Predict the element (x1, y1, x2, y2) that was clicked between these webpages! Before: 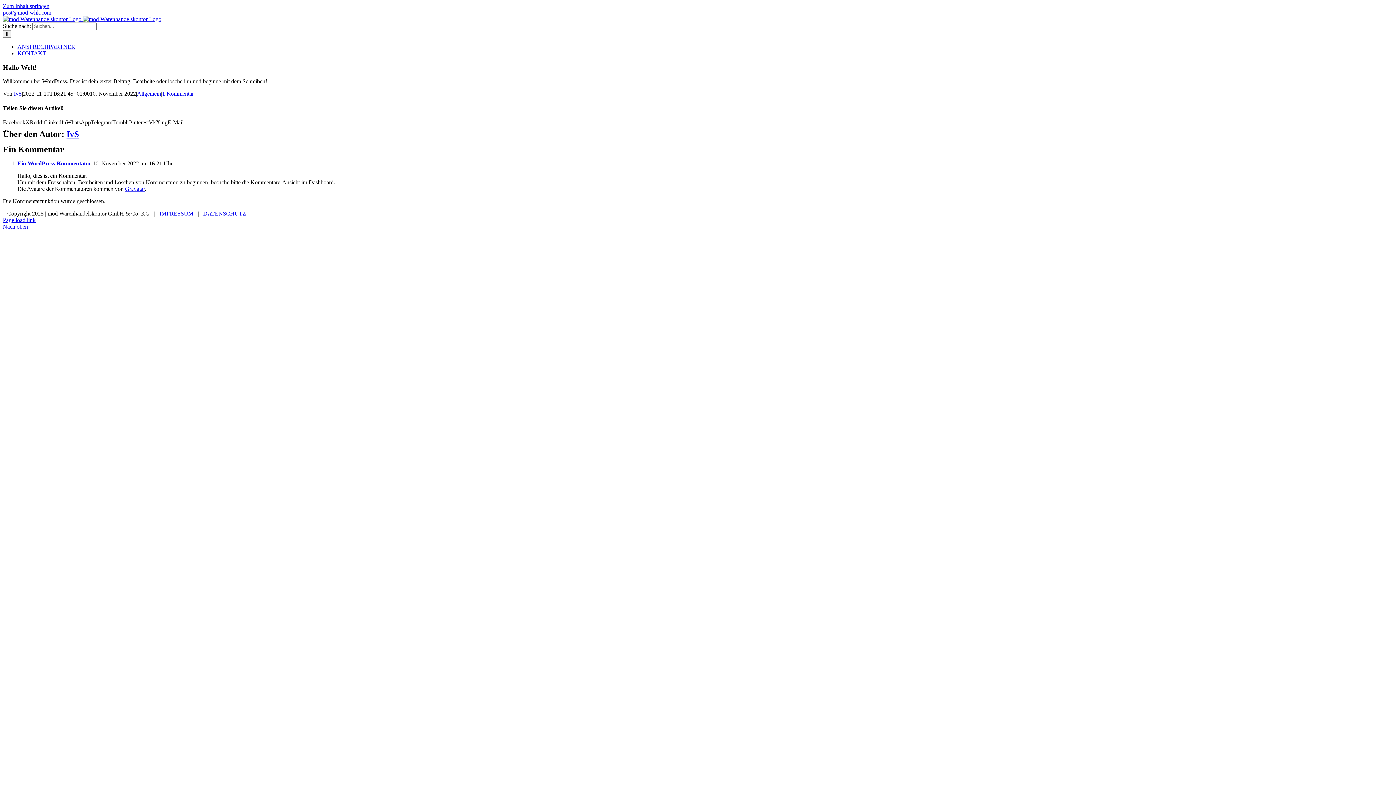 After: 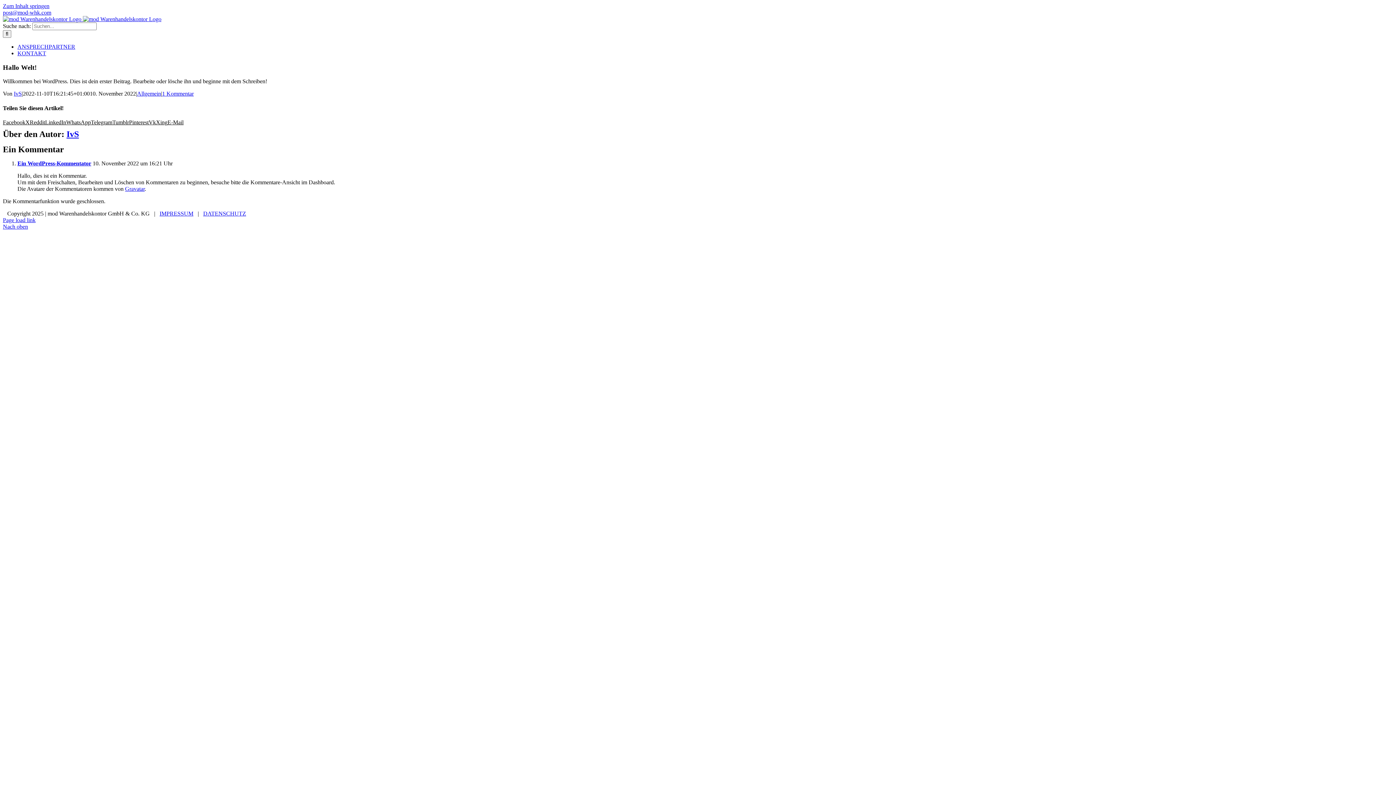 Action: bbox: (90, 119, 112, 125) label: Telegram